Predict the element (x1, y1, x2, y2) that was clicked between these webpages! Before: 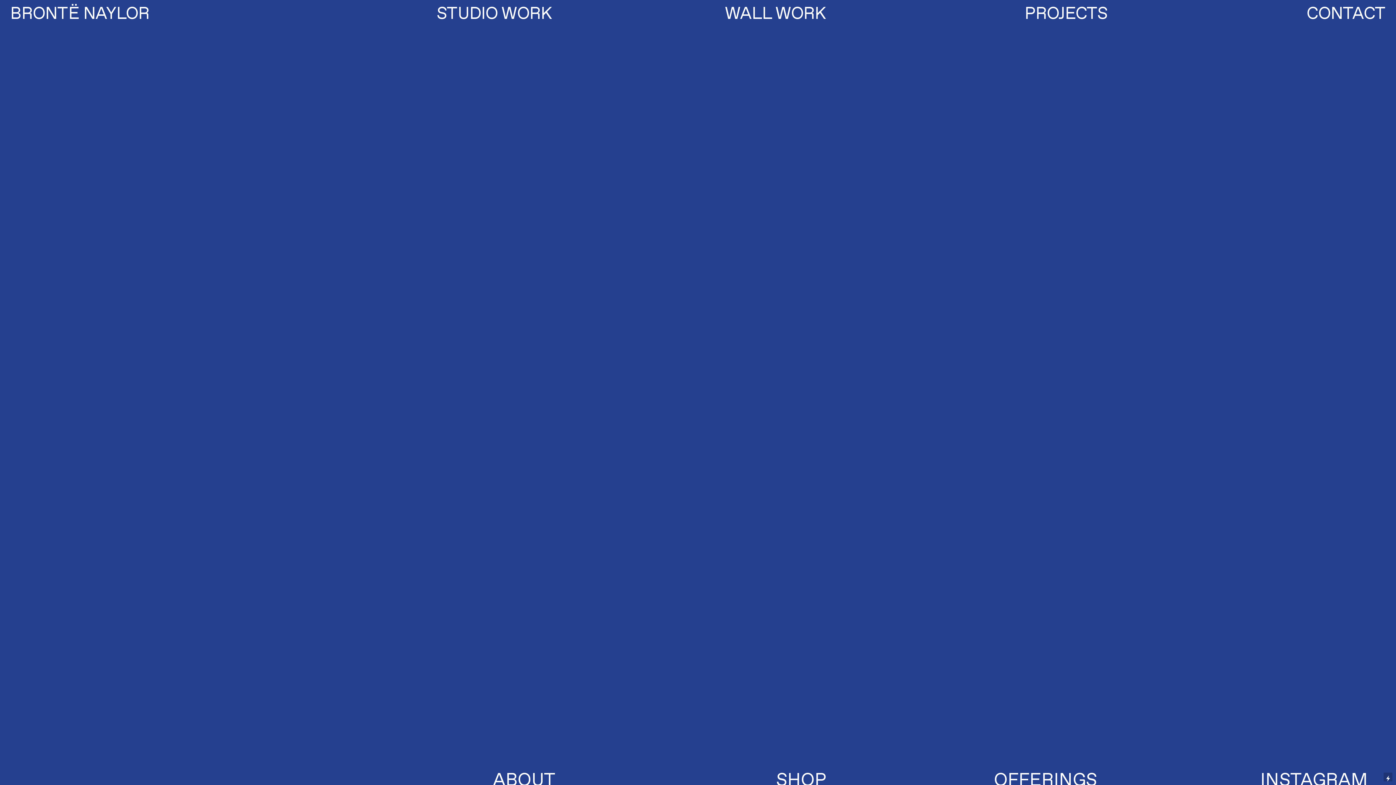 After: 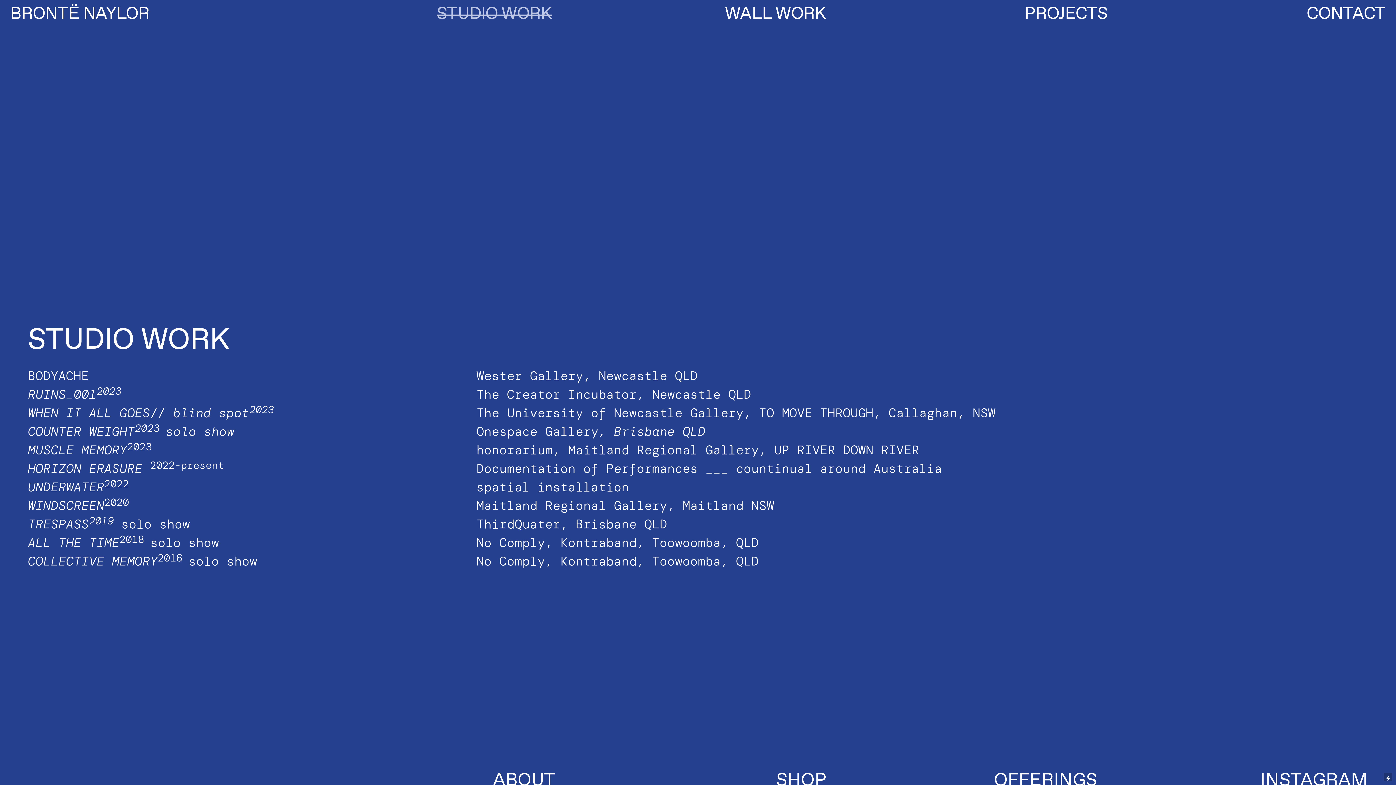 Action: bbox: (436, 5, 552, 24) label: STUDIO WORK